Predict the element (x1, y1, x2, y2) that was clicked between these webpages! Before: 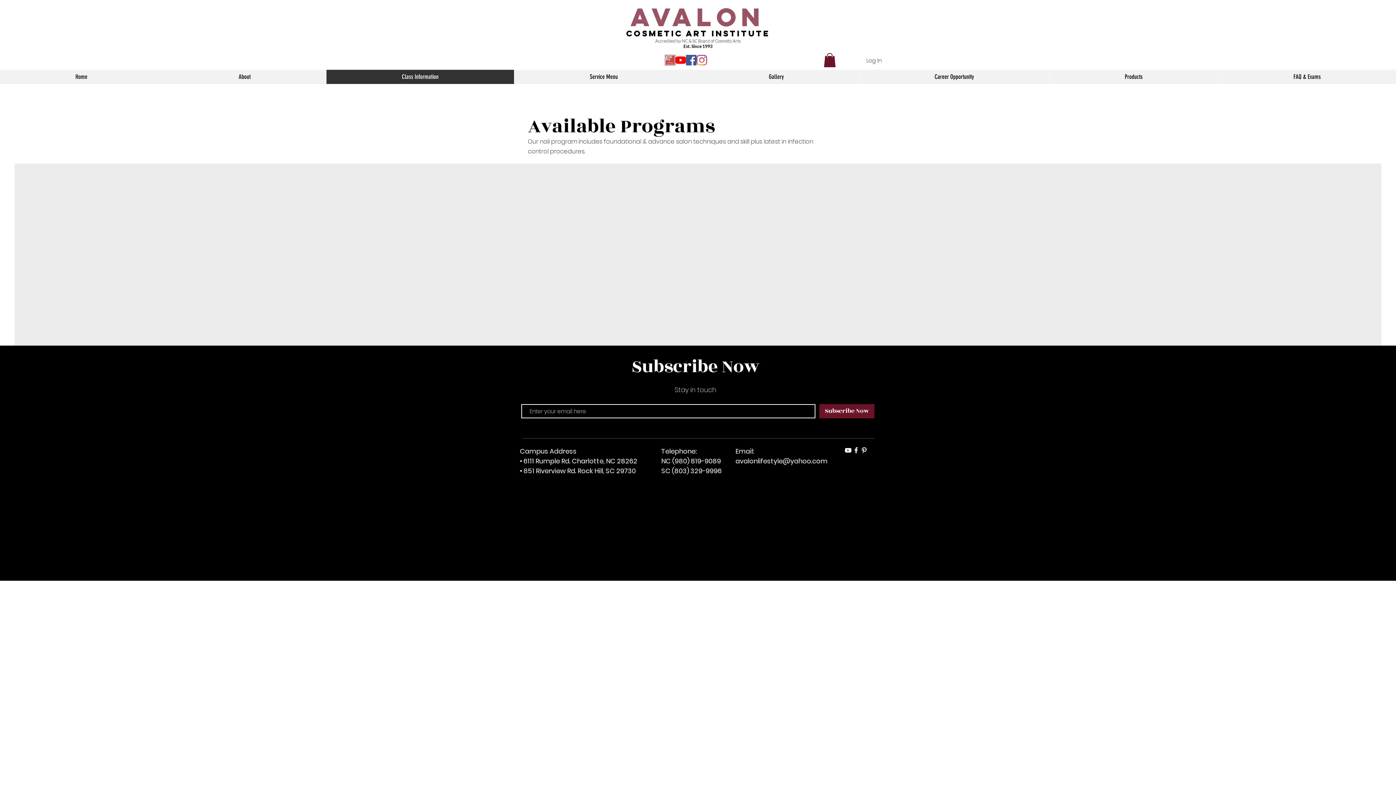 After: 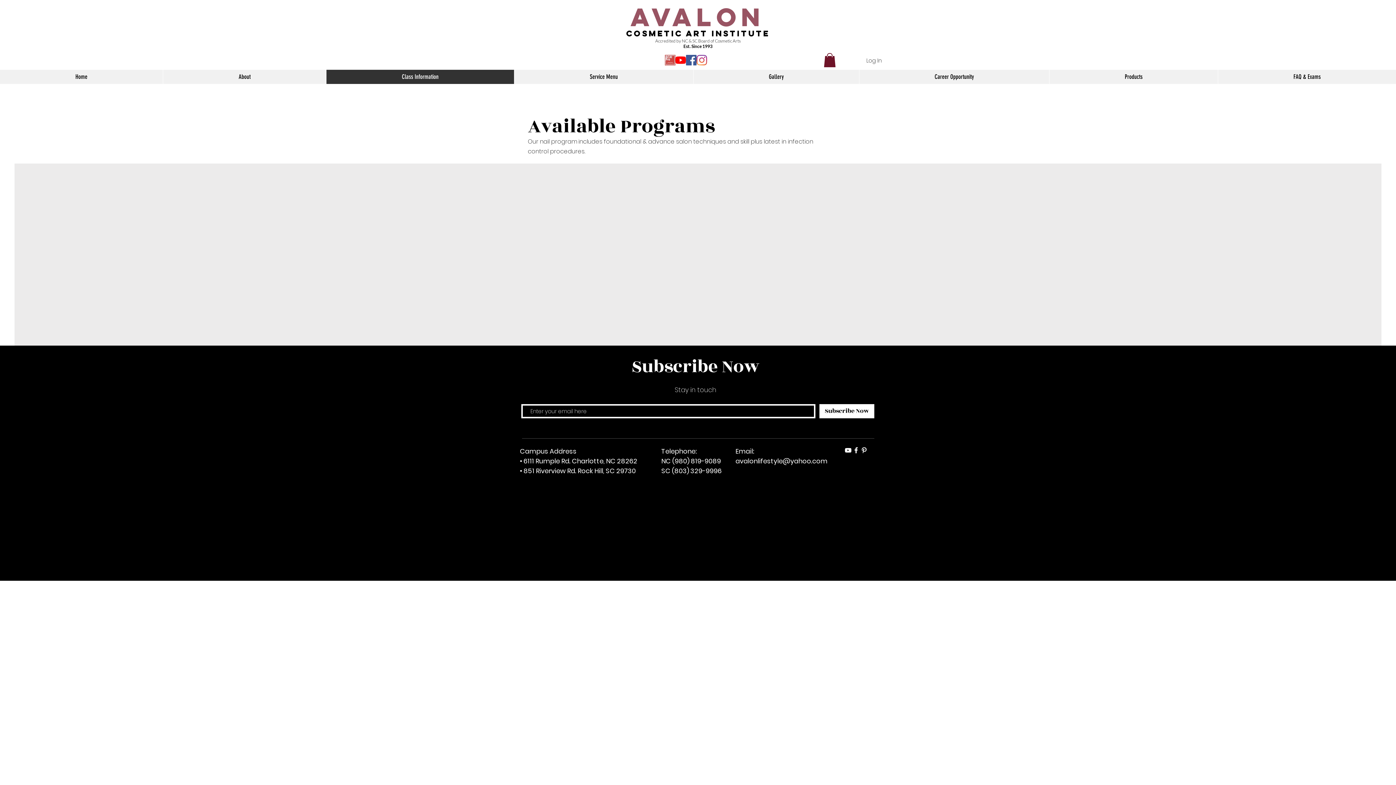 Action: label: Subscribe Now bbox: (819, 404, 874, 418)